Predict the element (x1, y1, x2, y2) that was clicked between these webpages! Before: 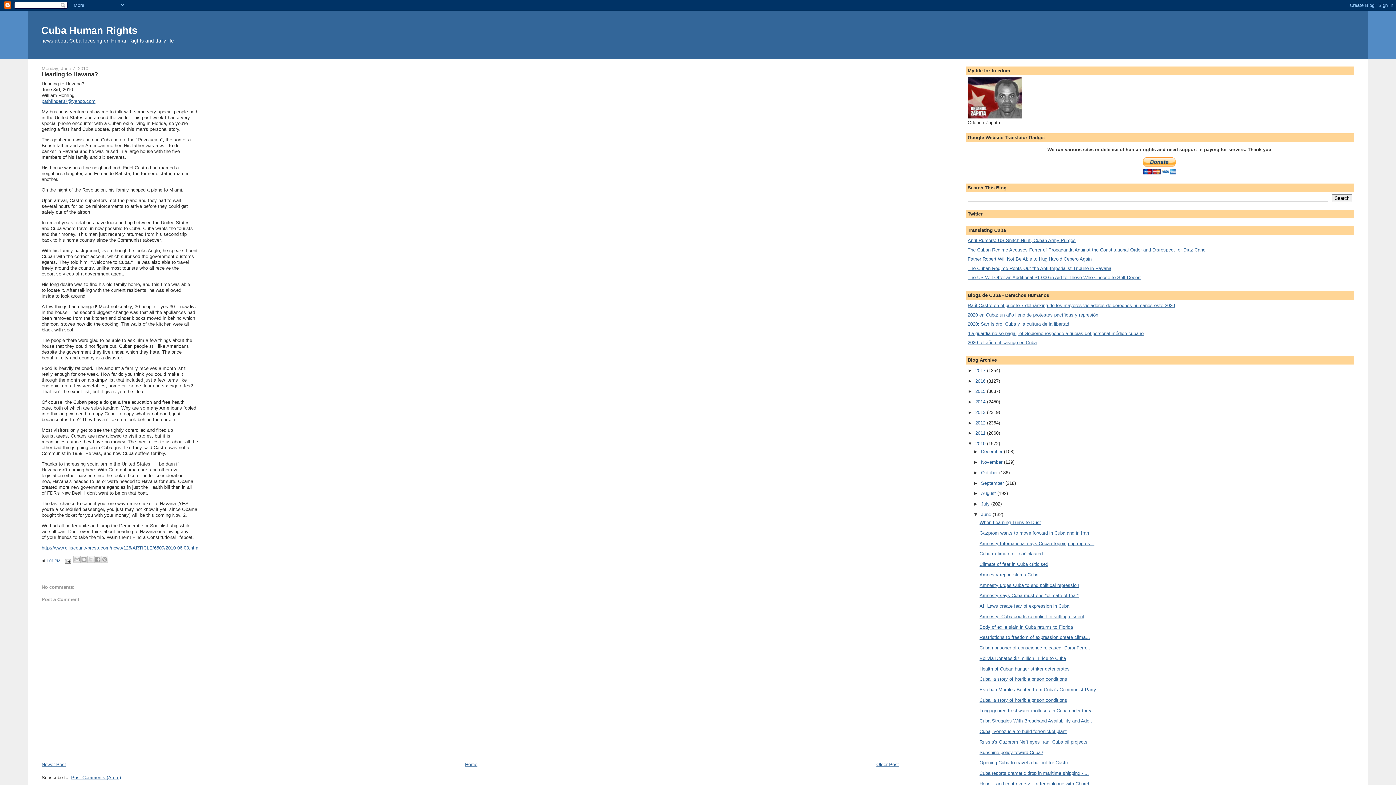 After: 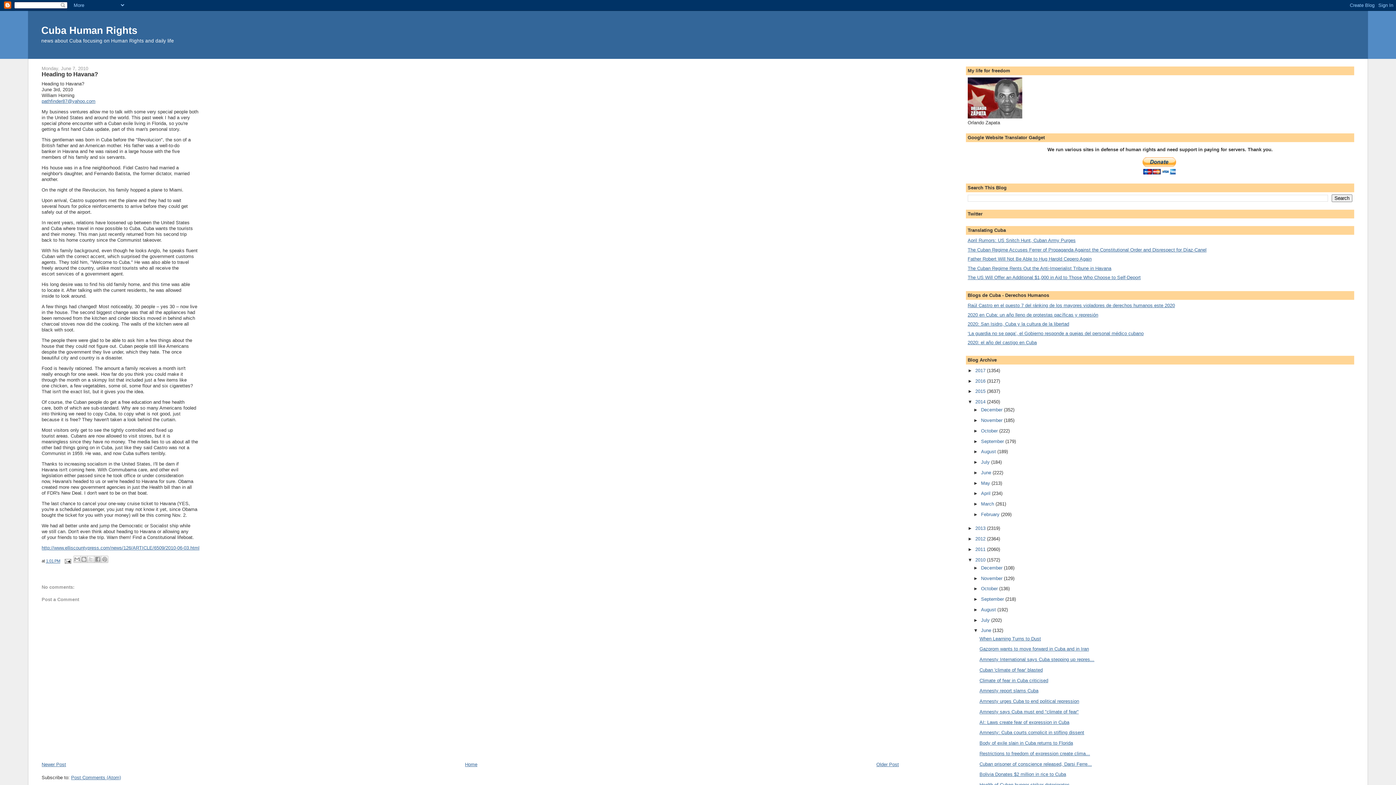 Action: label: ►   bbox: (967, 399, 975, 404)